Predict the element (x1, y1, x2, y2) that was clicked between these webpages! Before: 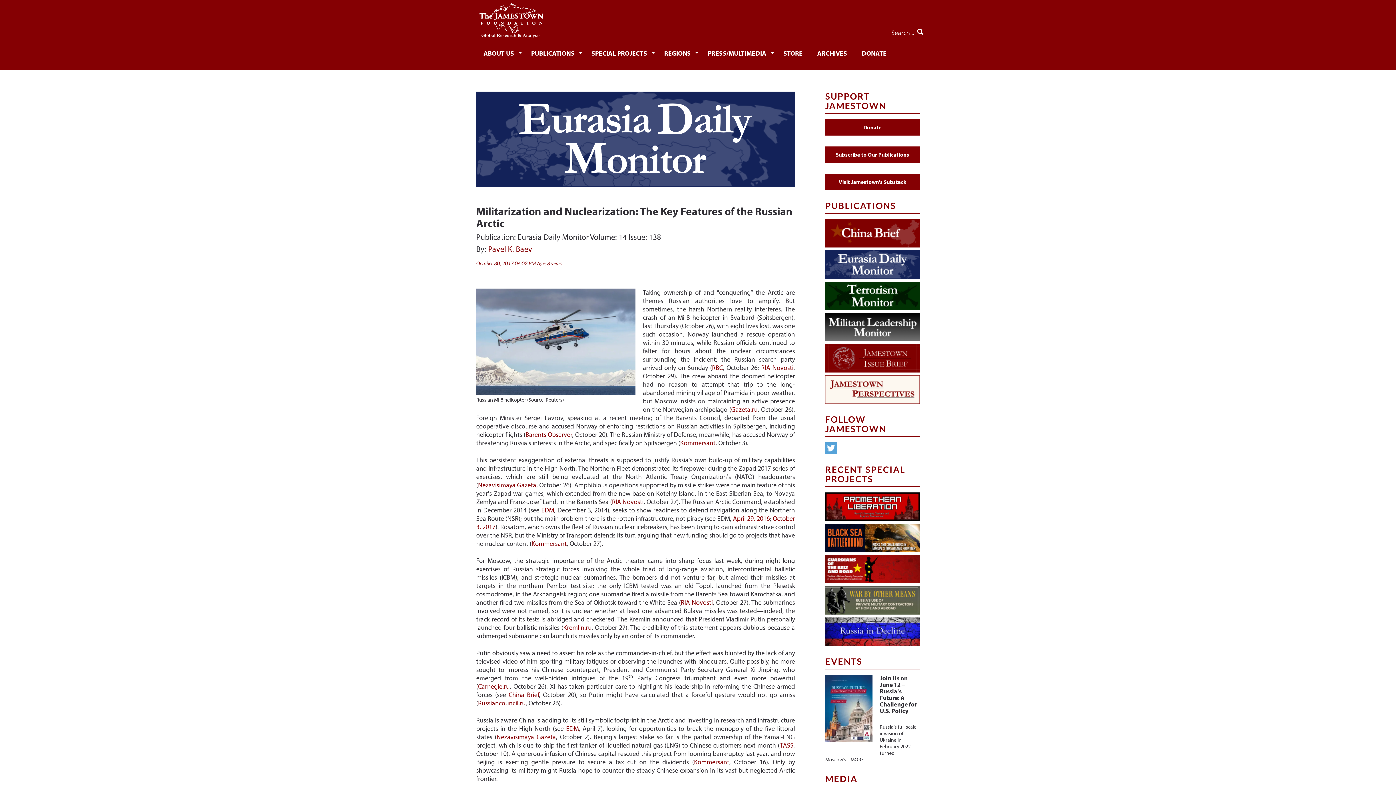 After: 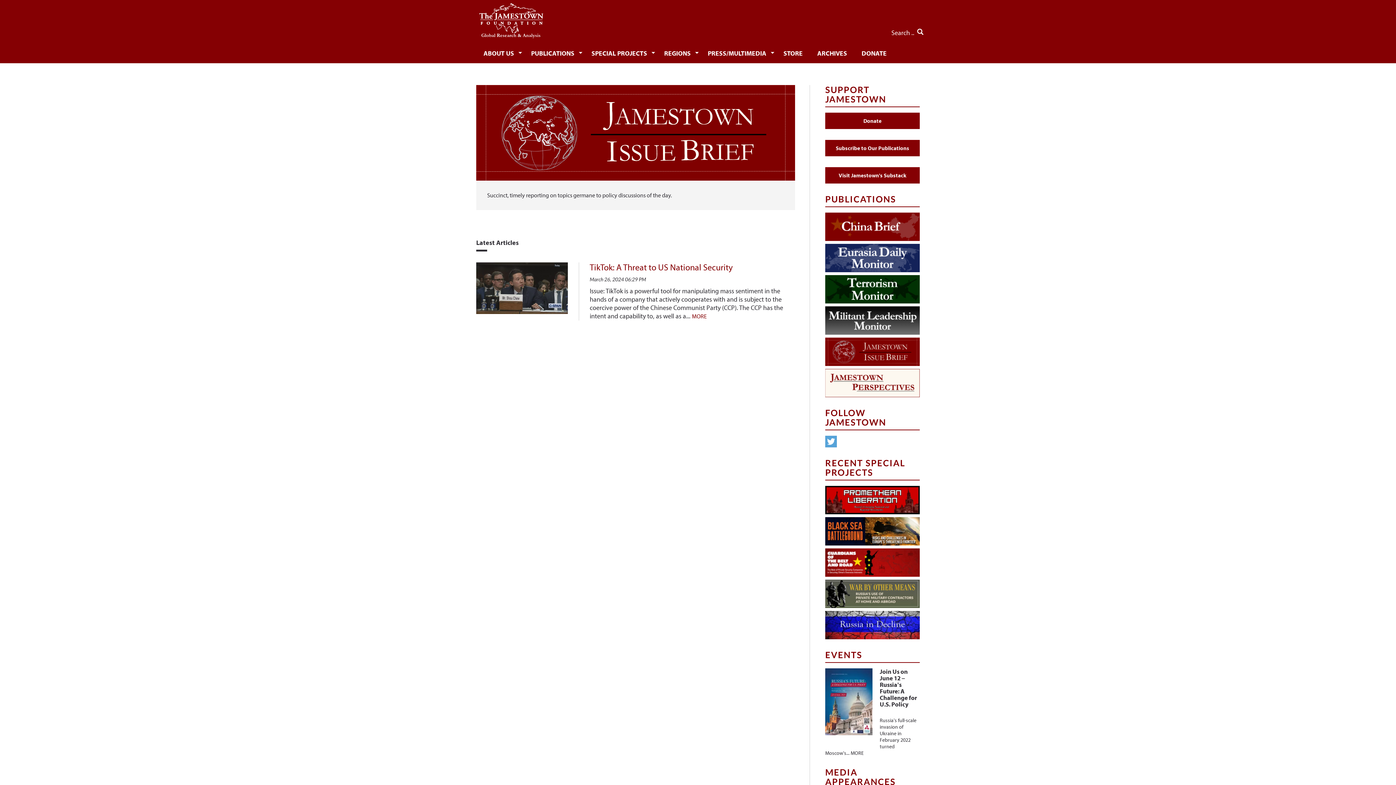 Action: bbox: (825, 344, 920, 372)